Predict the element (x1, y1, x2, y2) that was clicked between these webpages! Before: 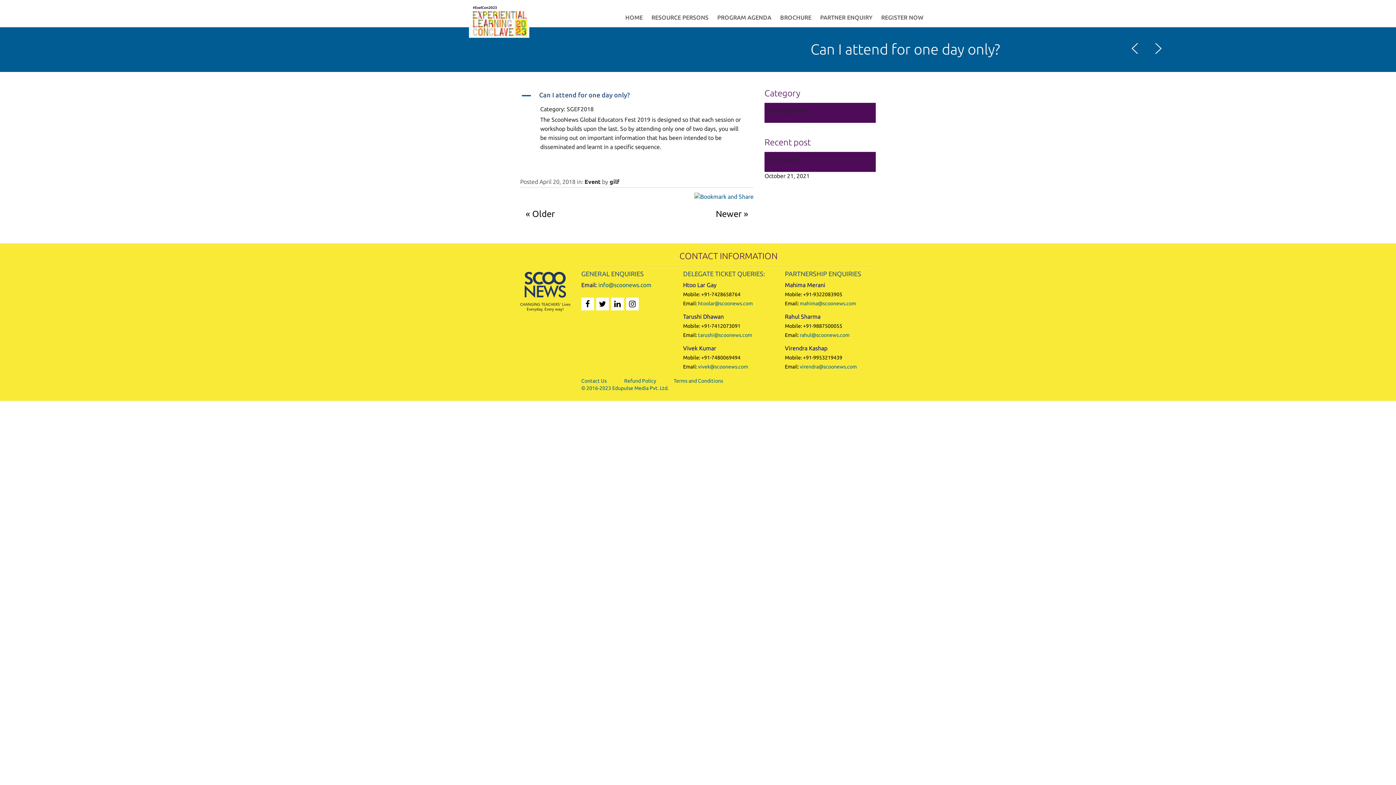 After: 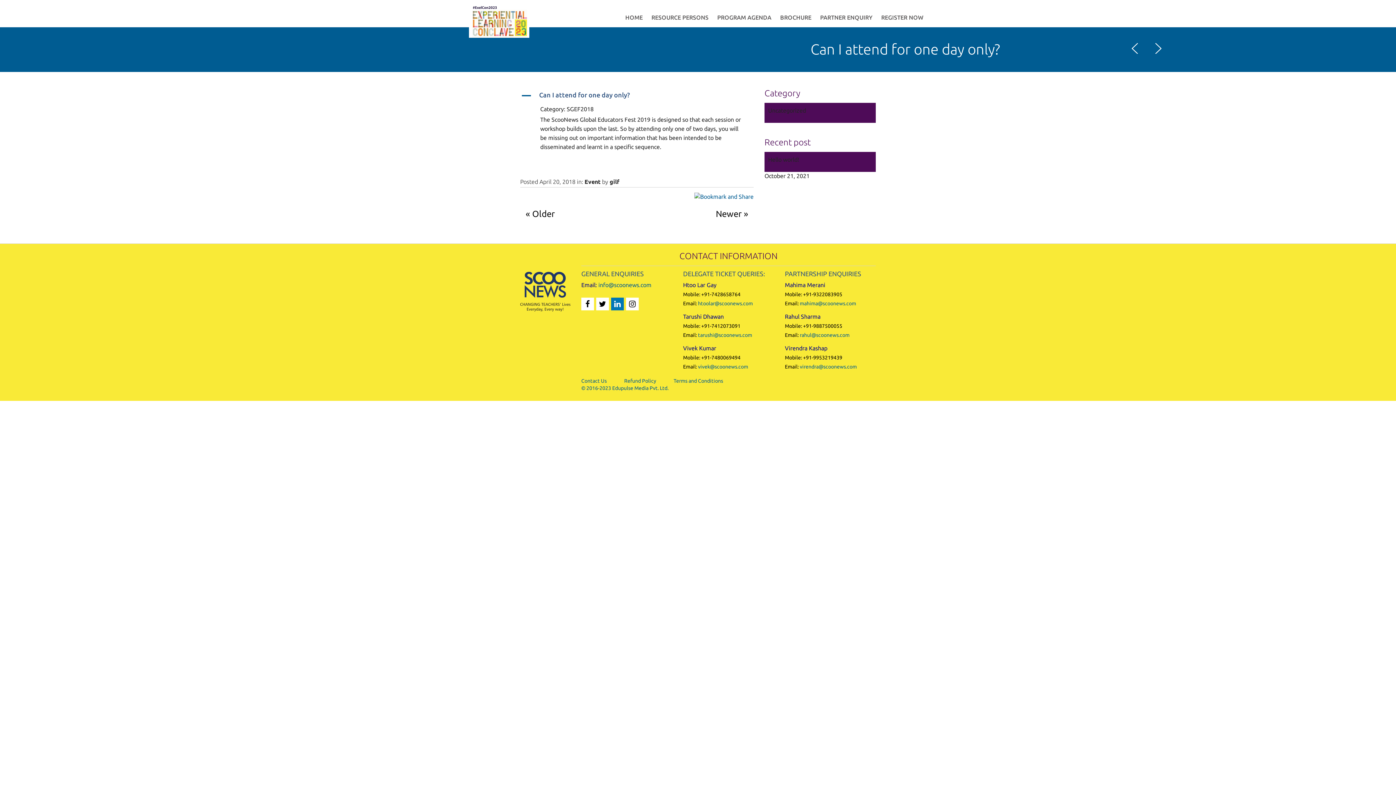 Action: bbox: (611, 297, 624, 310)